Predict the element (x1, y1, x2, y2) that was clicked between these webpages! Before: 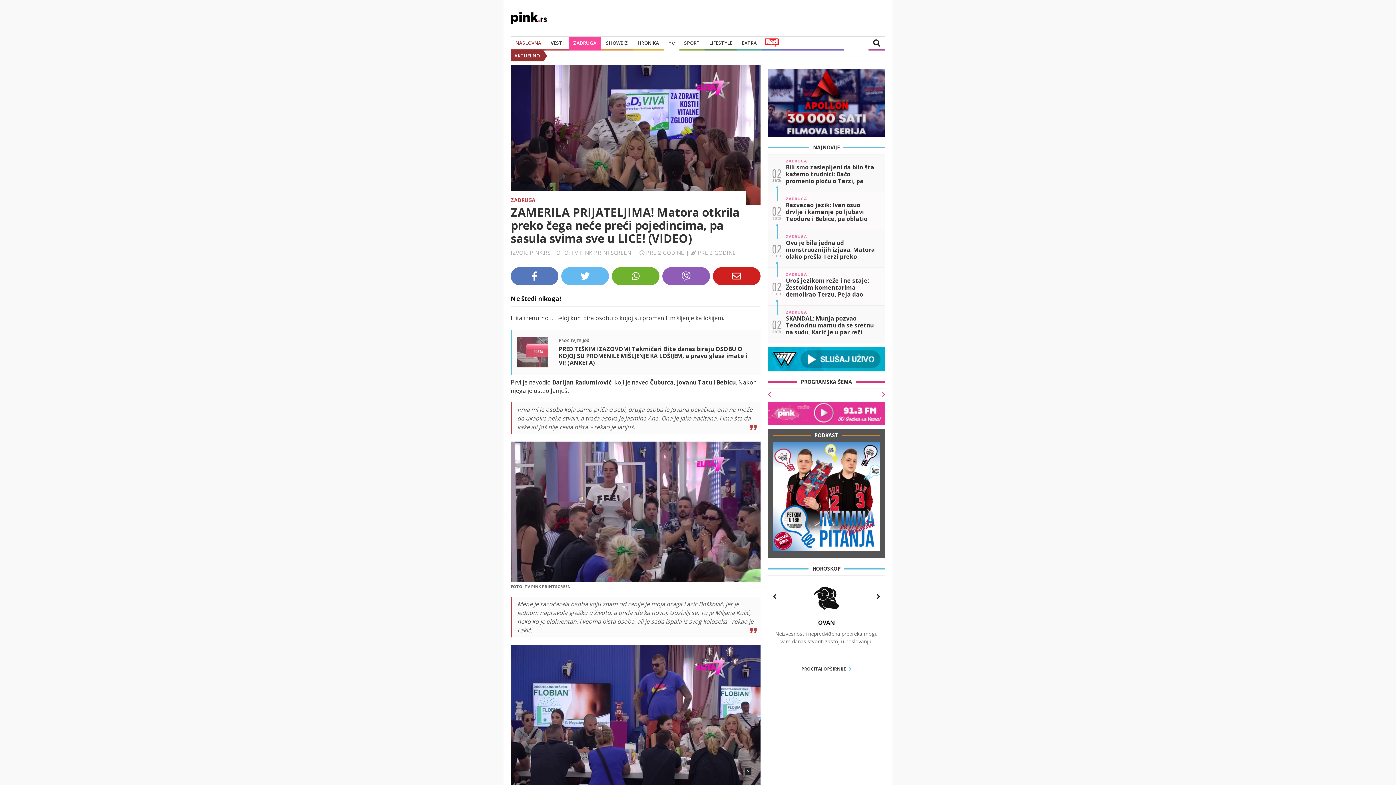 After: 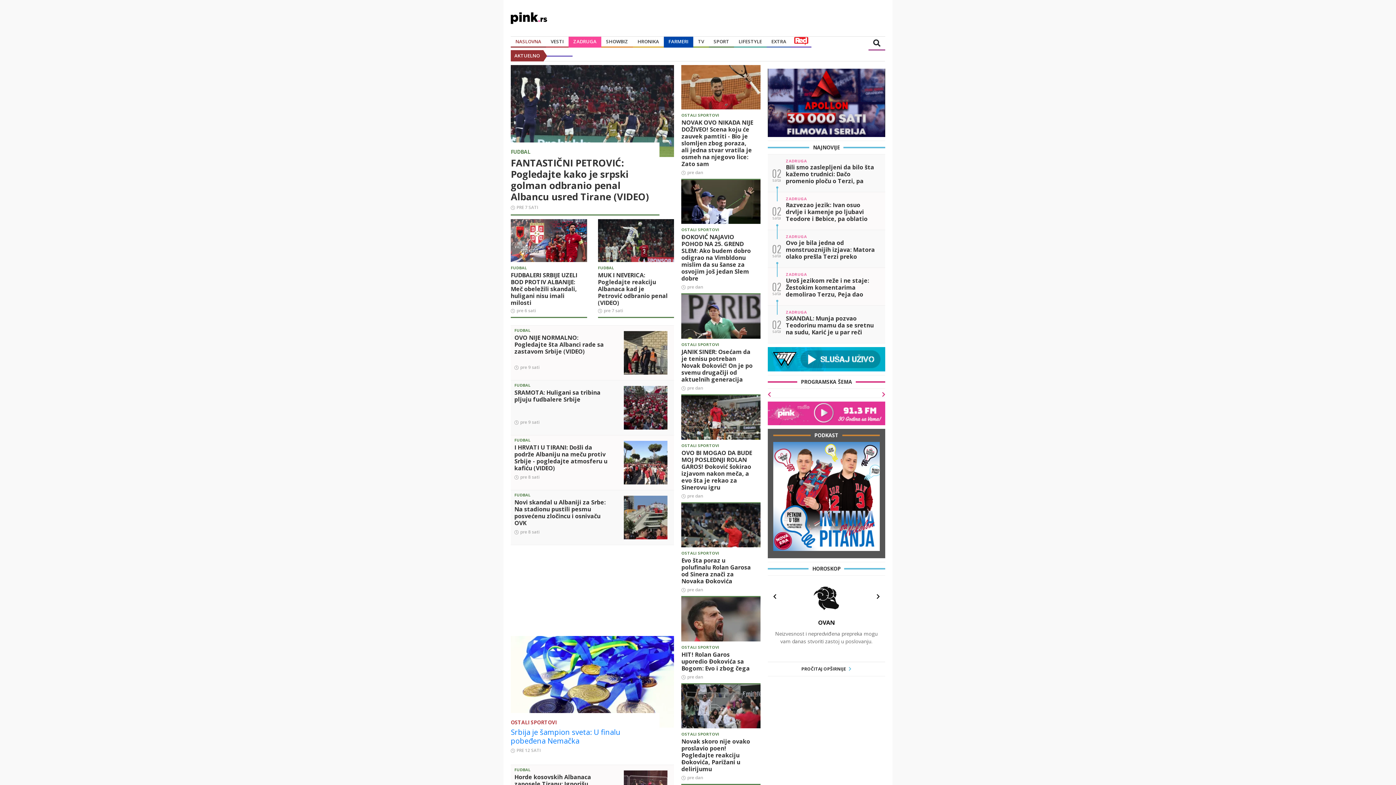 Action: bbox: (684, 39, 700, 46) label: SPORT